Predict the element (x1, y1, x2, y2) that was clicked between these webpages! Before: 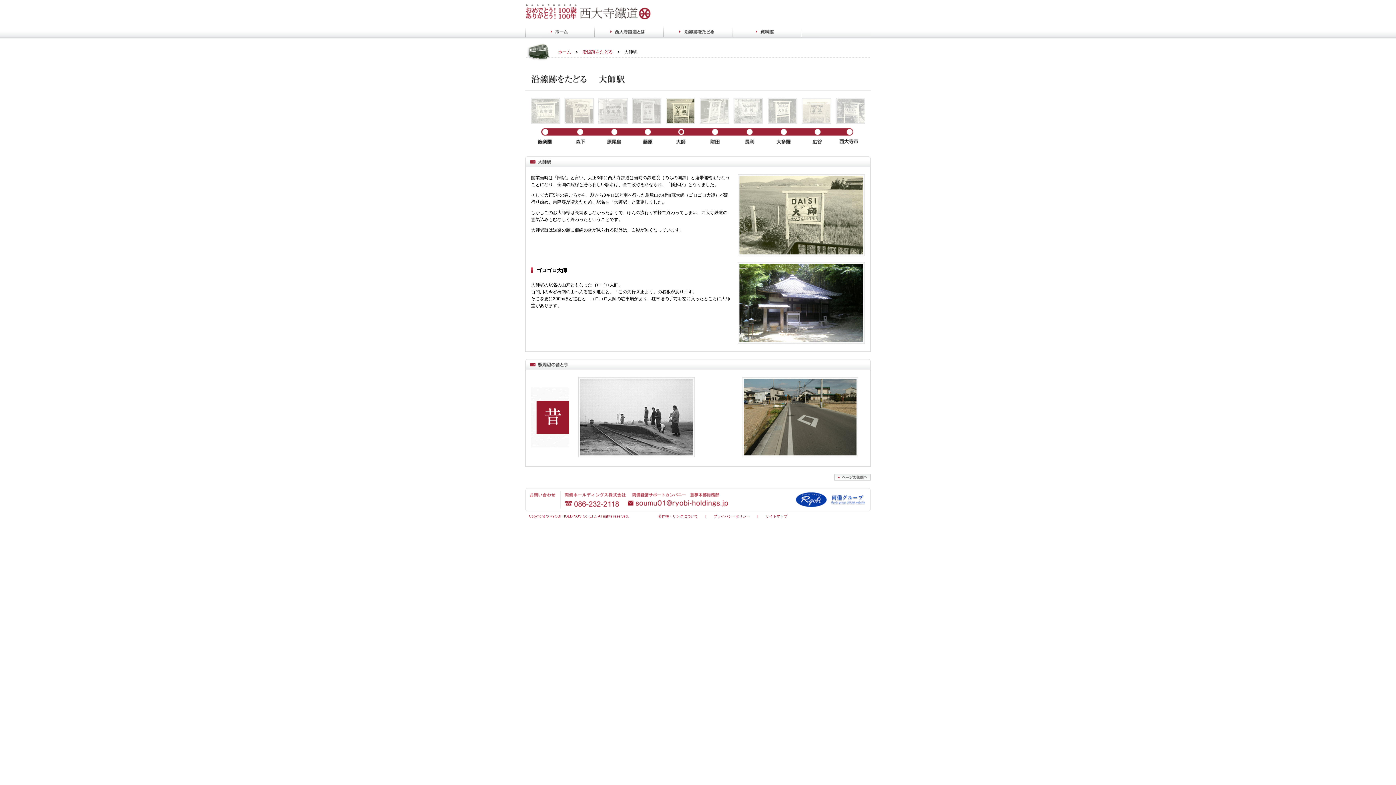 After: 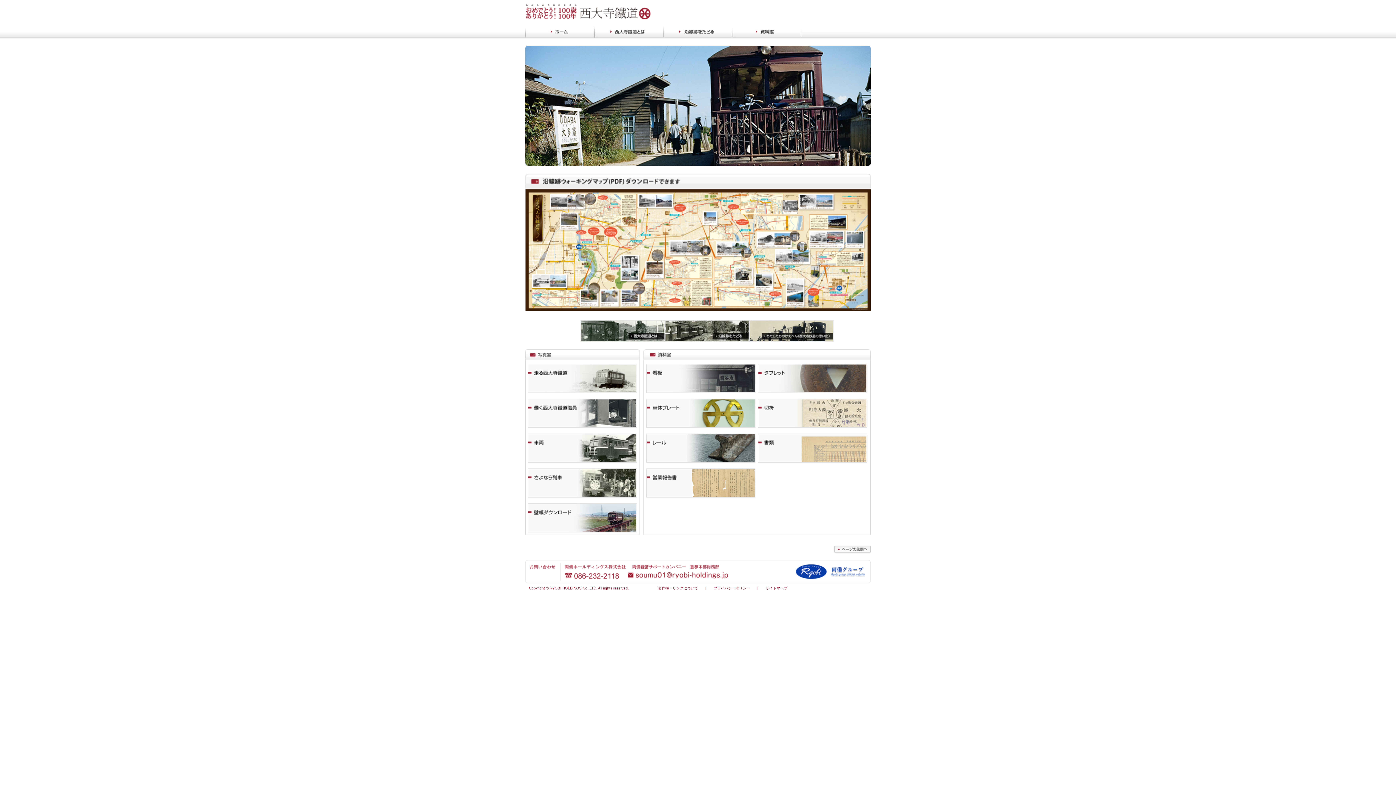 Action: bbox: (558, 49, 571, 54) label: ホーム